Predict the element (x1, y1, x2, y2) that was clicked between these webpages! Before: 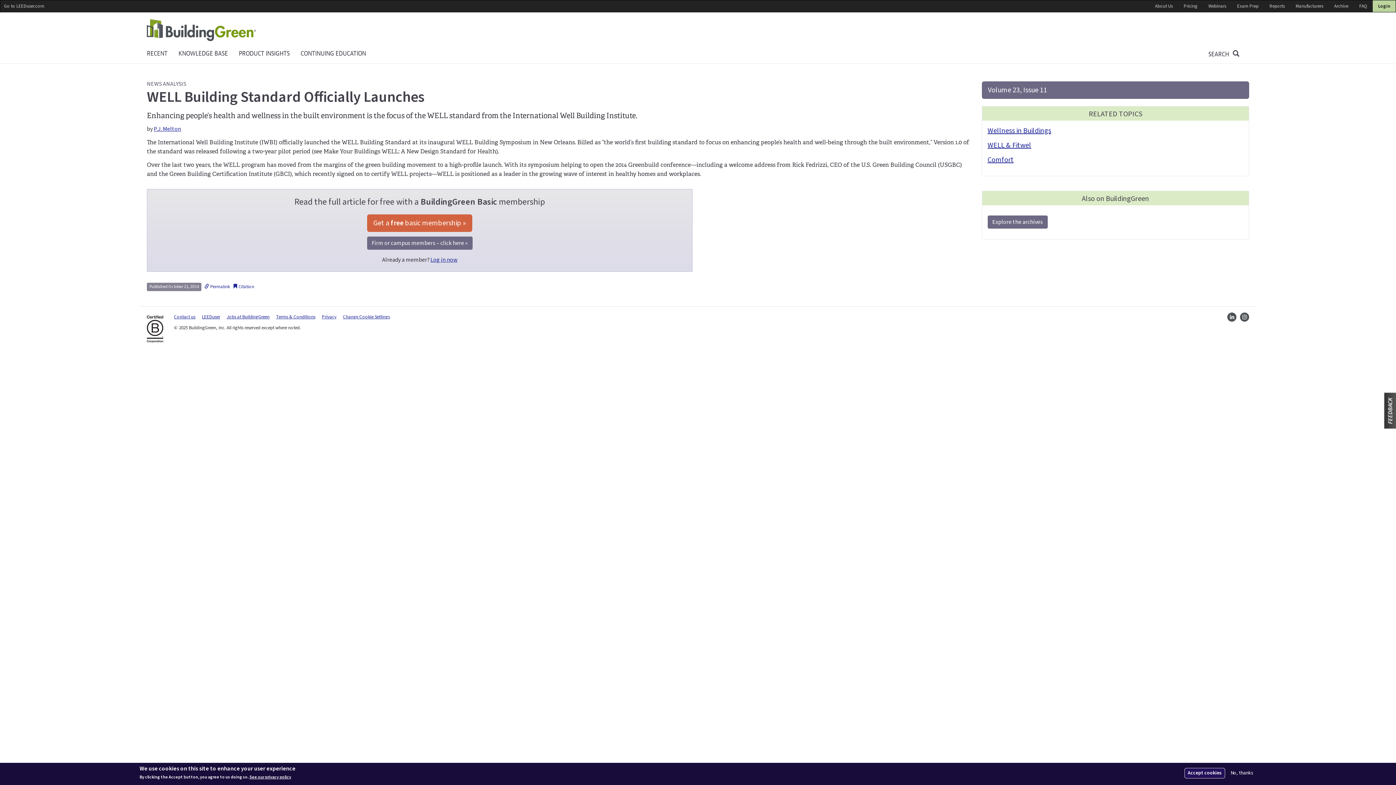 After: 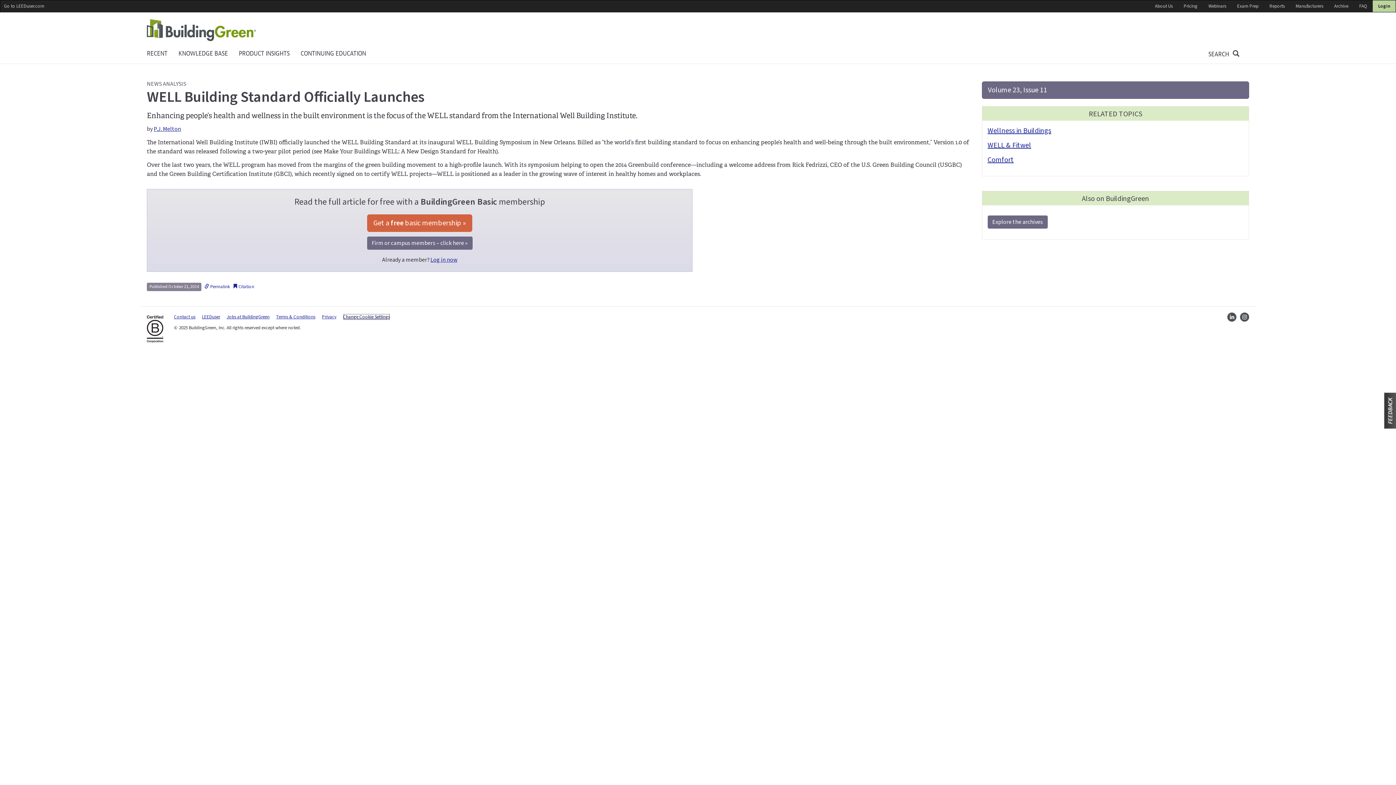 Action: label: Change Cookie Settings bbox: (343, 313, 390, 320)